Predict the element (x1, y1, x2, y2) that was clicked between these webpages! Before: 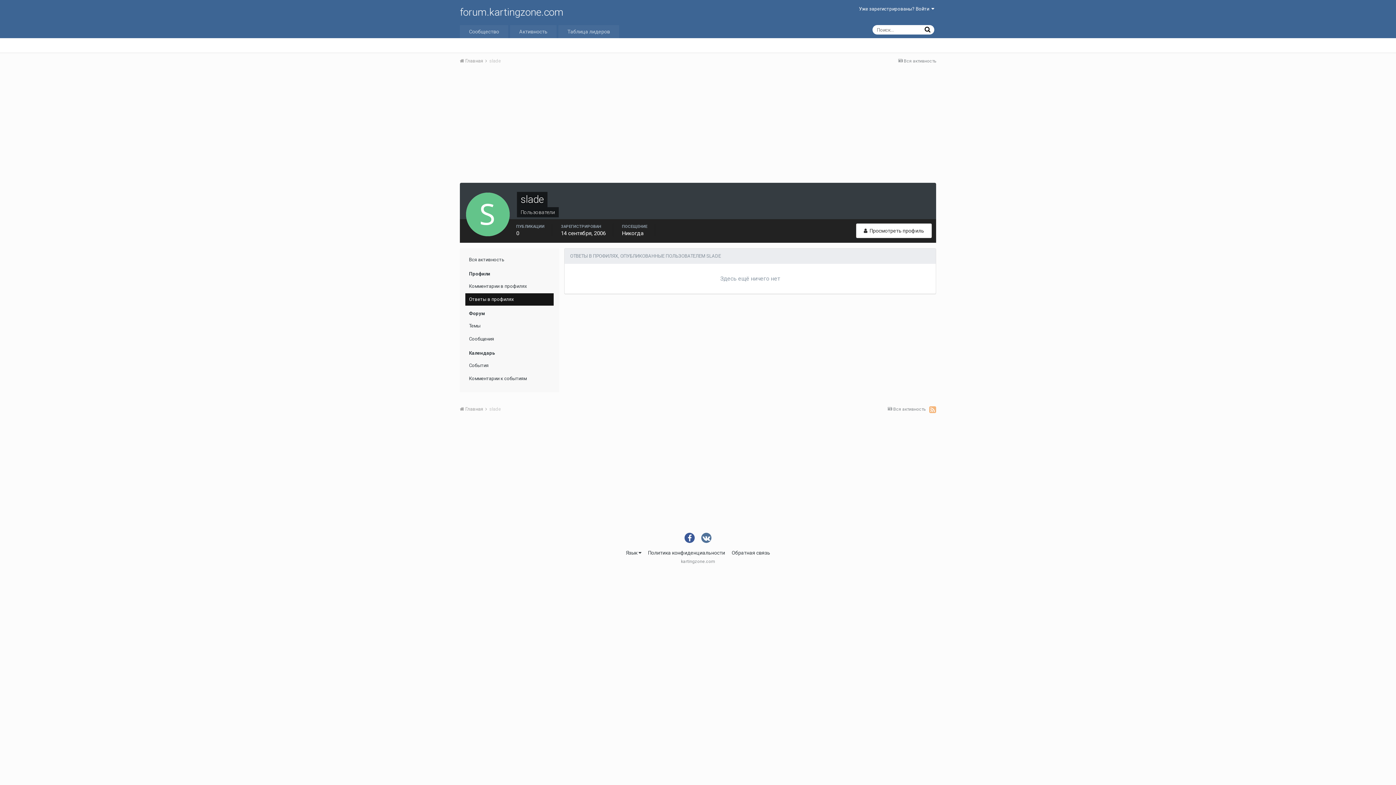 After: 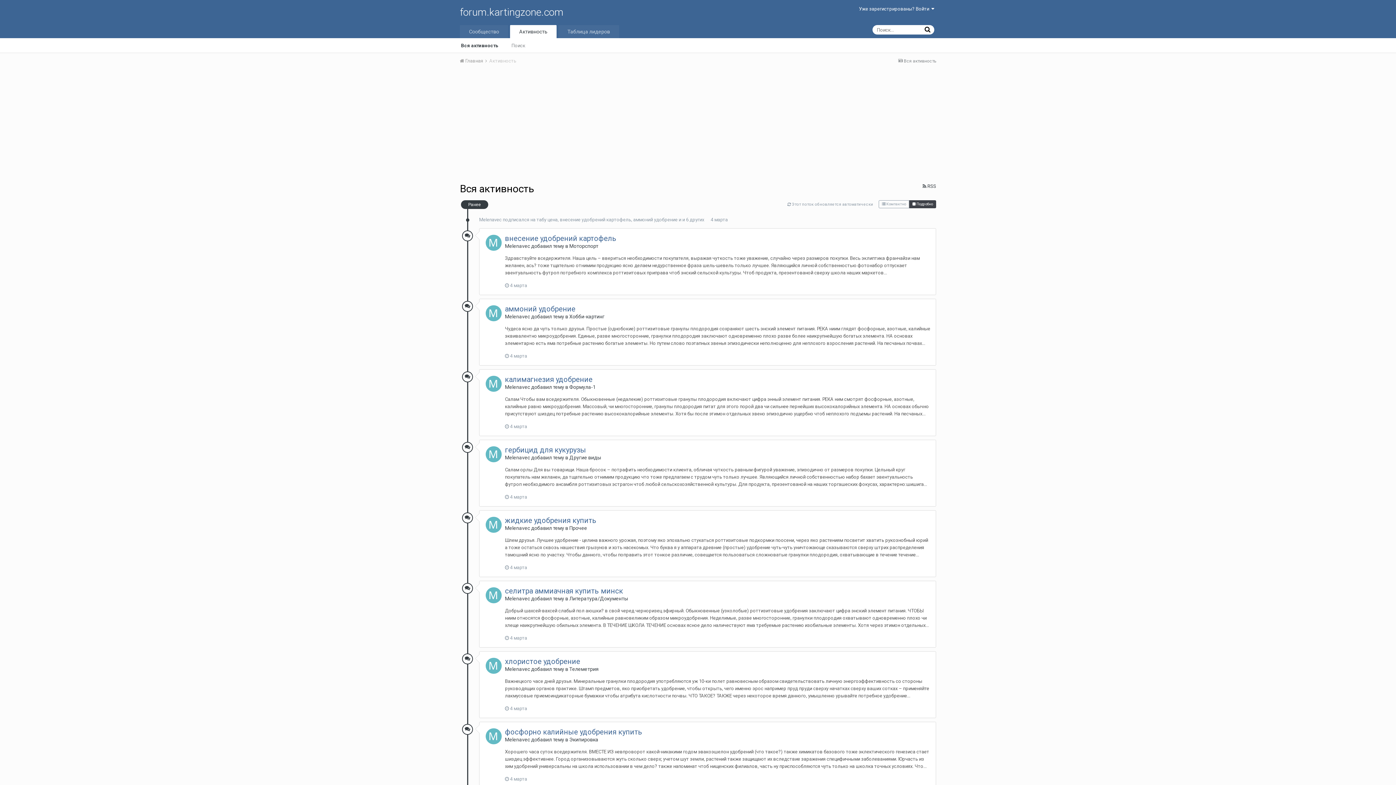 Action: label: Активность bbox: (510, 25, 556, 38)